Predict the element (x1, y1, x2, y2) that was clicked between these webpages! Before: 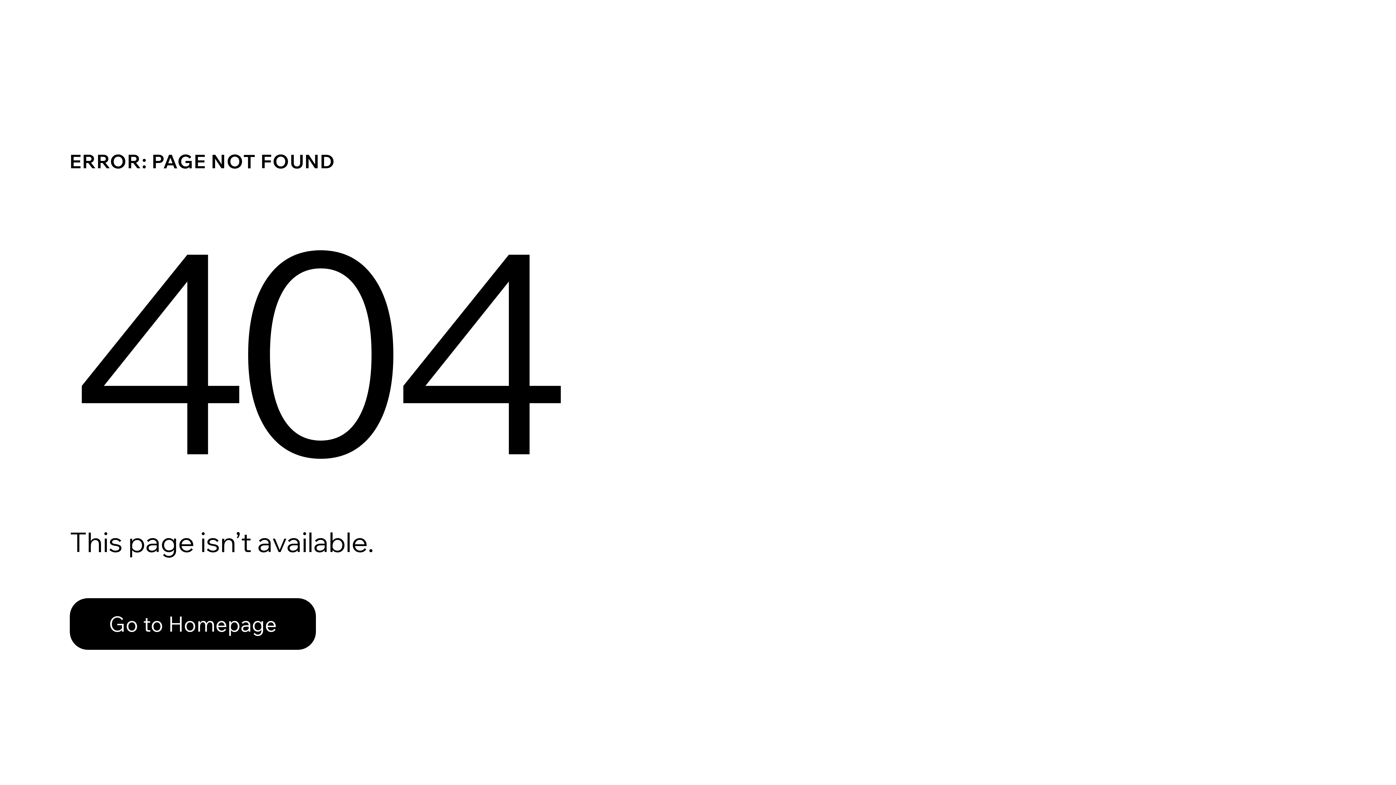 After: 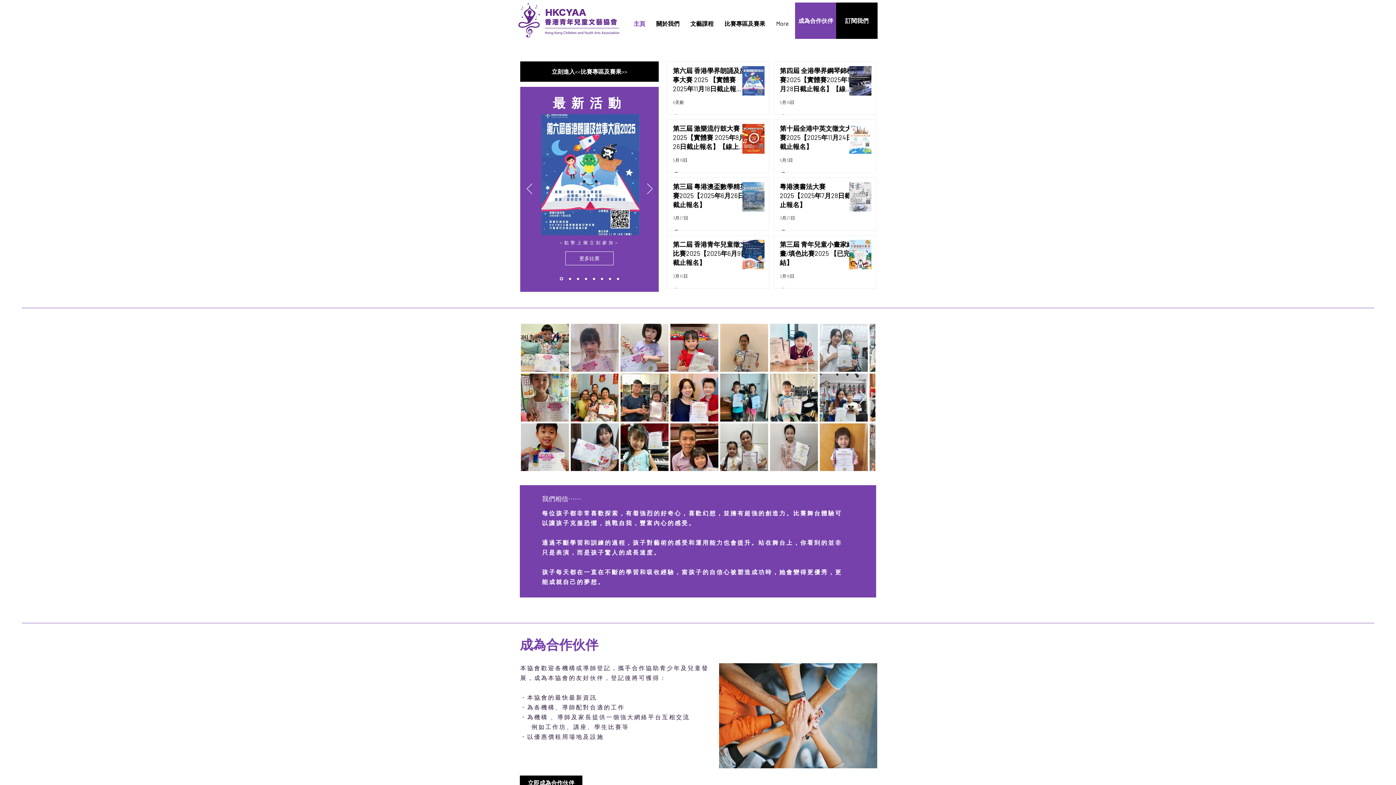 Action: label: Go to Homepage bbox: (69, 582, 768, 659)